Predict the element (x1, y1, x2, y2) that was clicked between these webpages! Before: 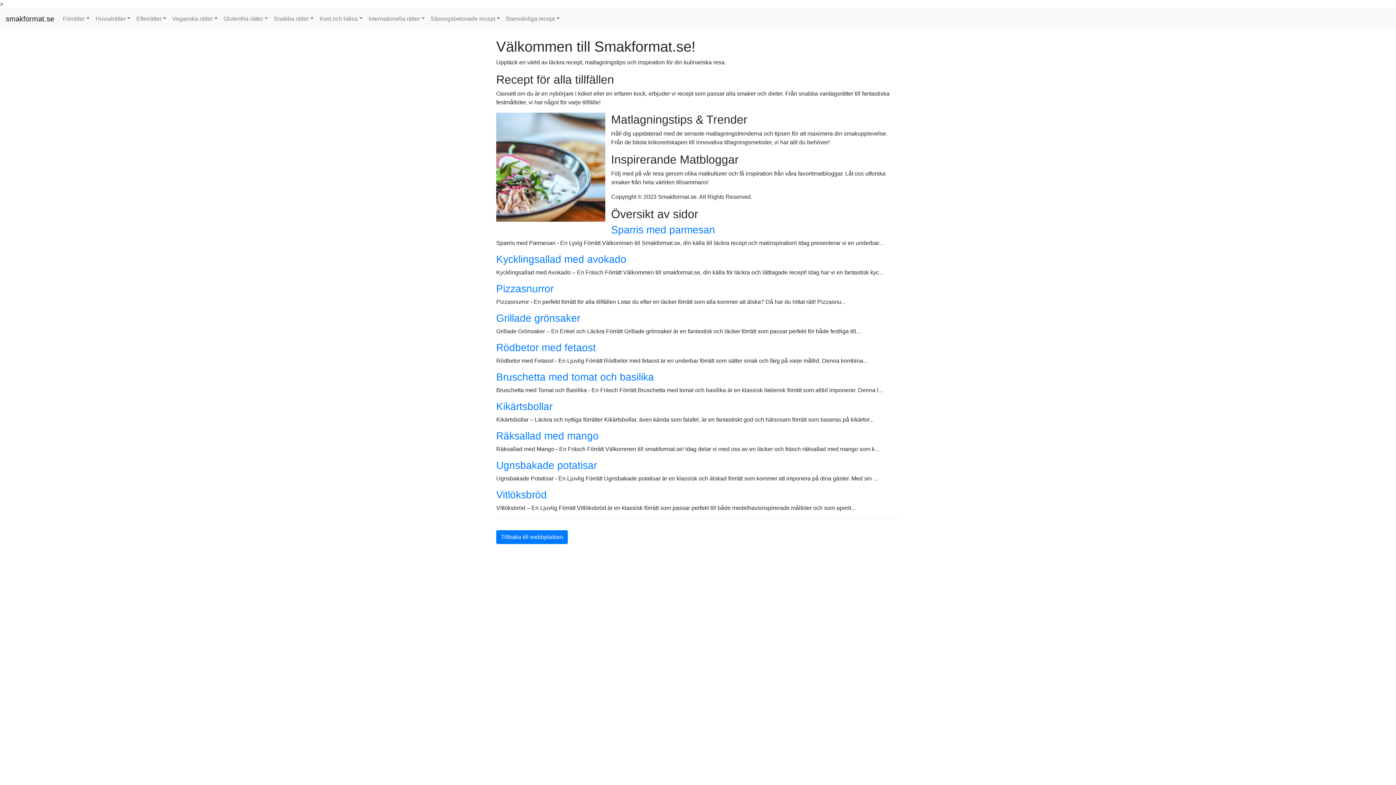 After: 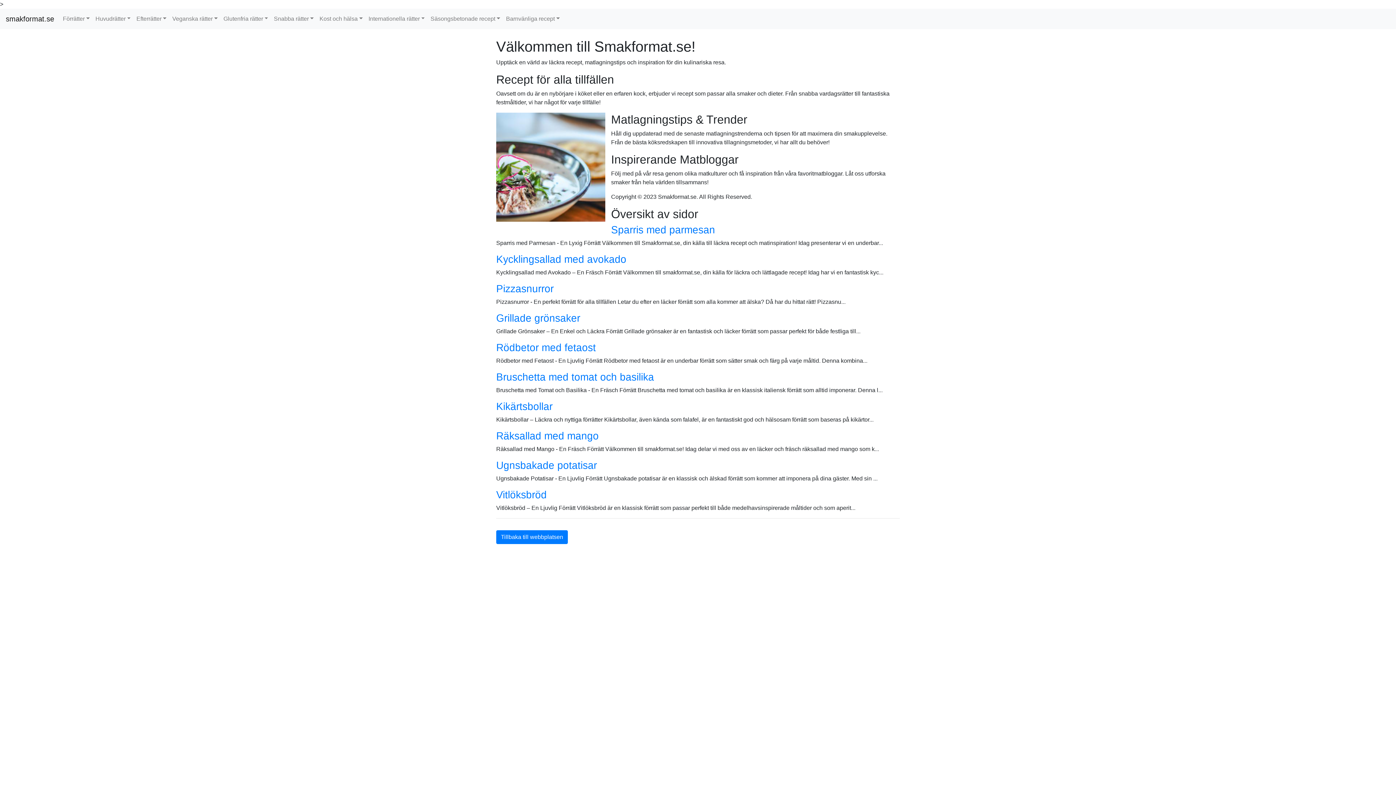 Action: bbox: (496, 342, 596, 353) label: Rödbetor med fetaost